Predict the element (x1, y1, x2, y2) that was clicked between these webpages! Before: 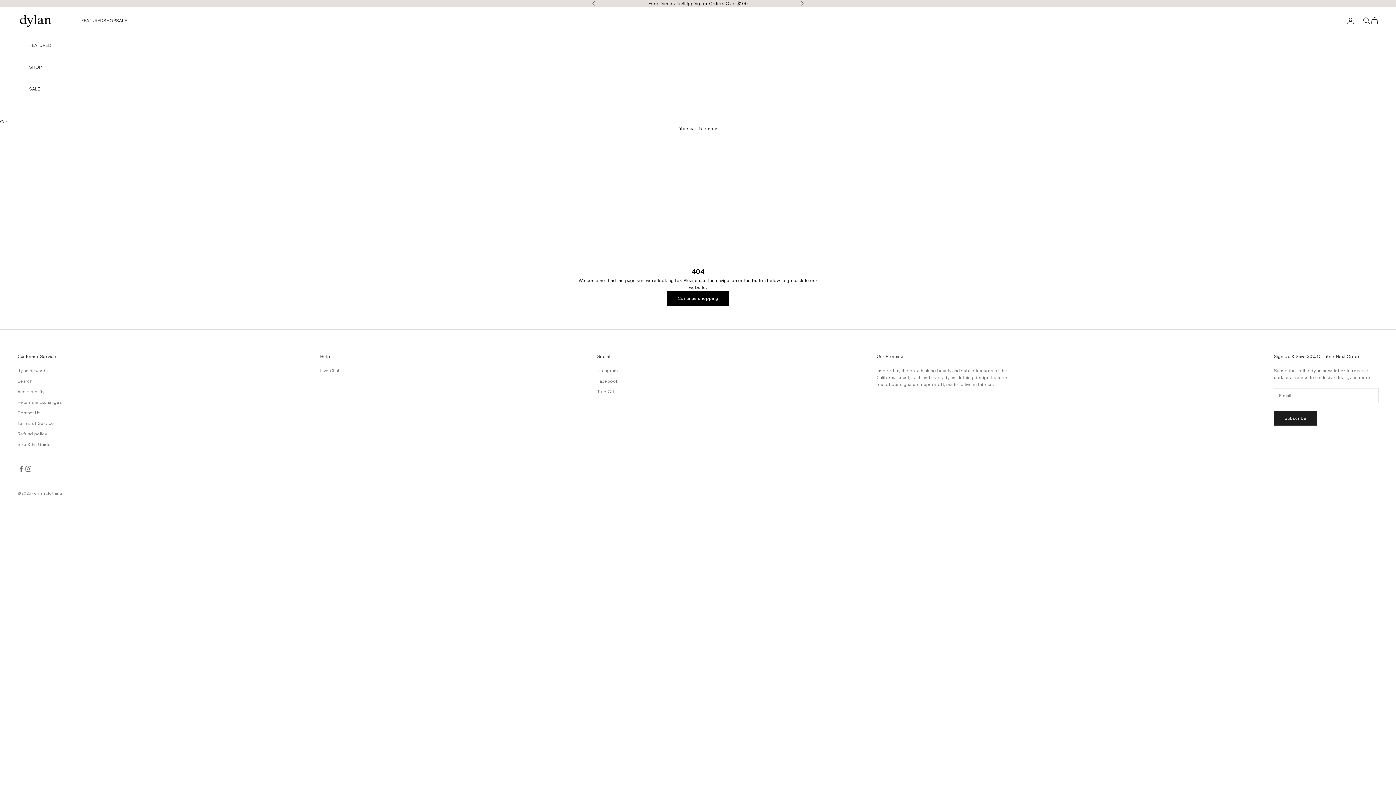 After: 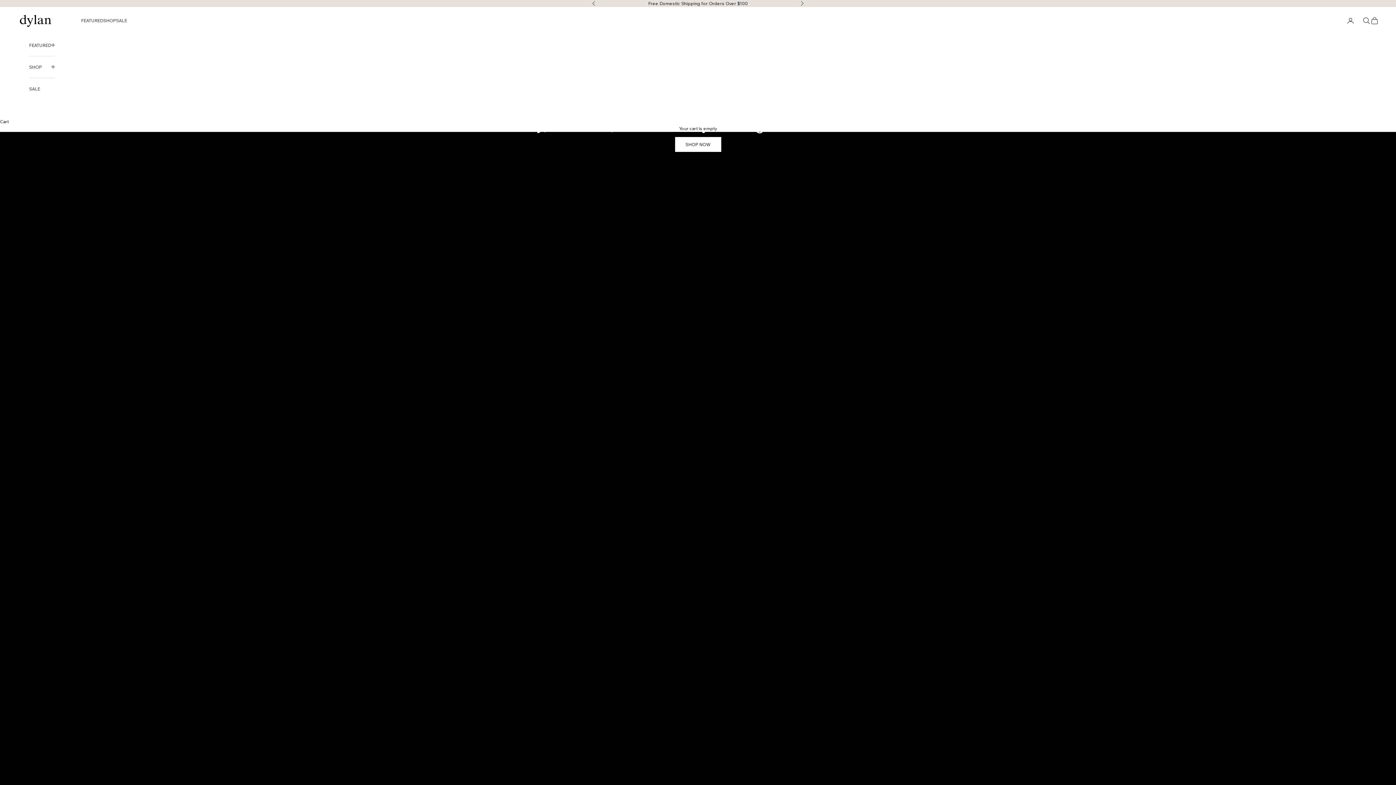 Action: label: dylan clothing bbox: (17, 13, 53, 27)